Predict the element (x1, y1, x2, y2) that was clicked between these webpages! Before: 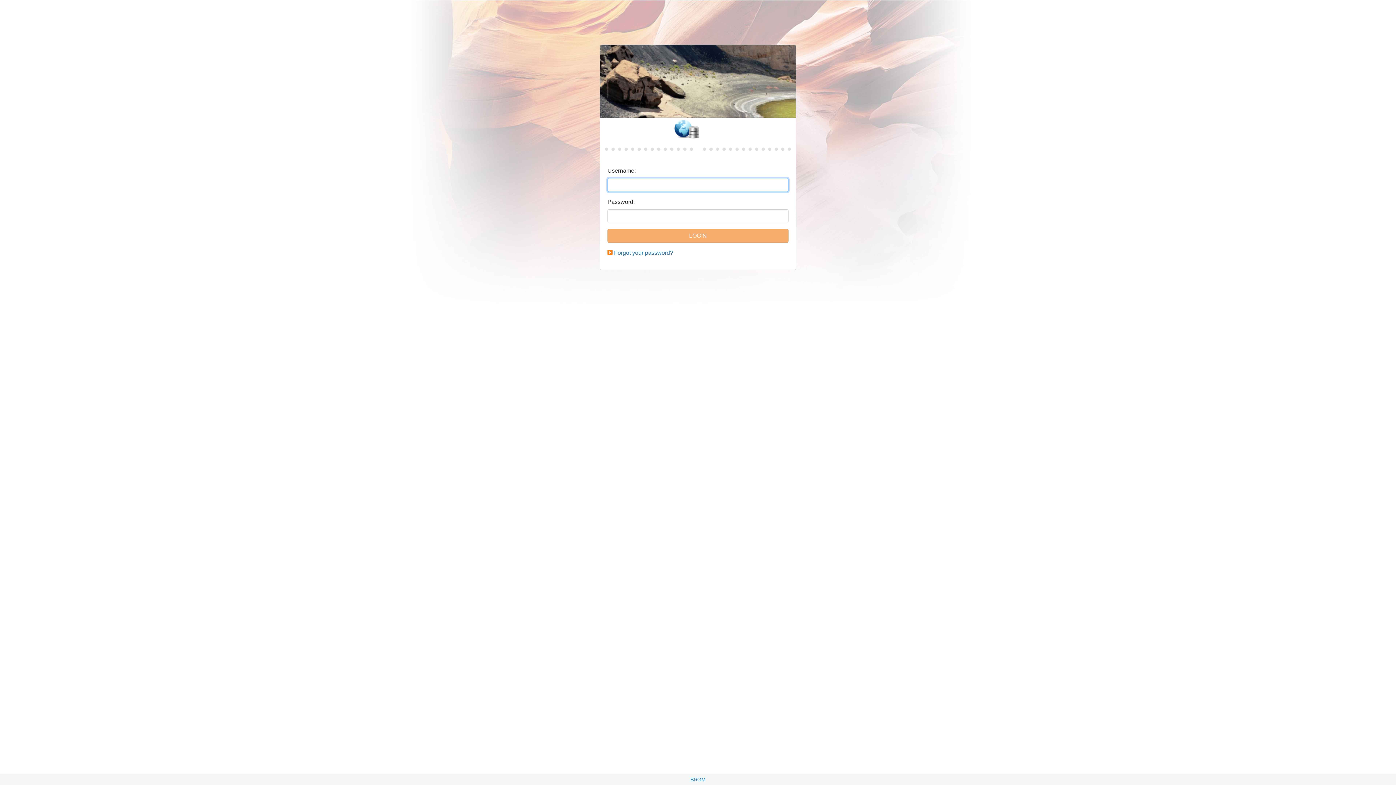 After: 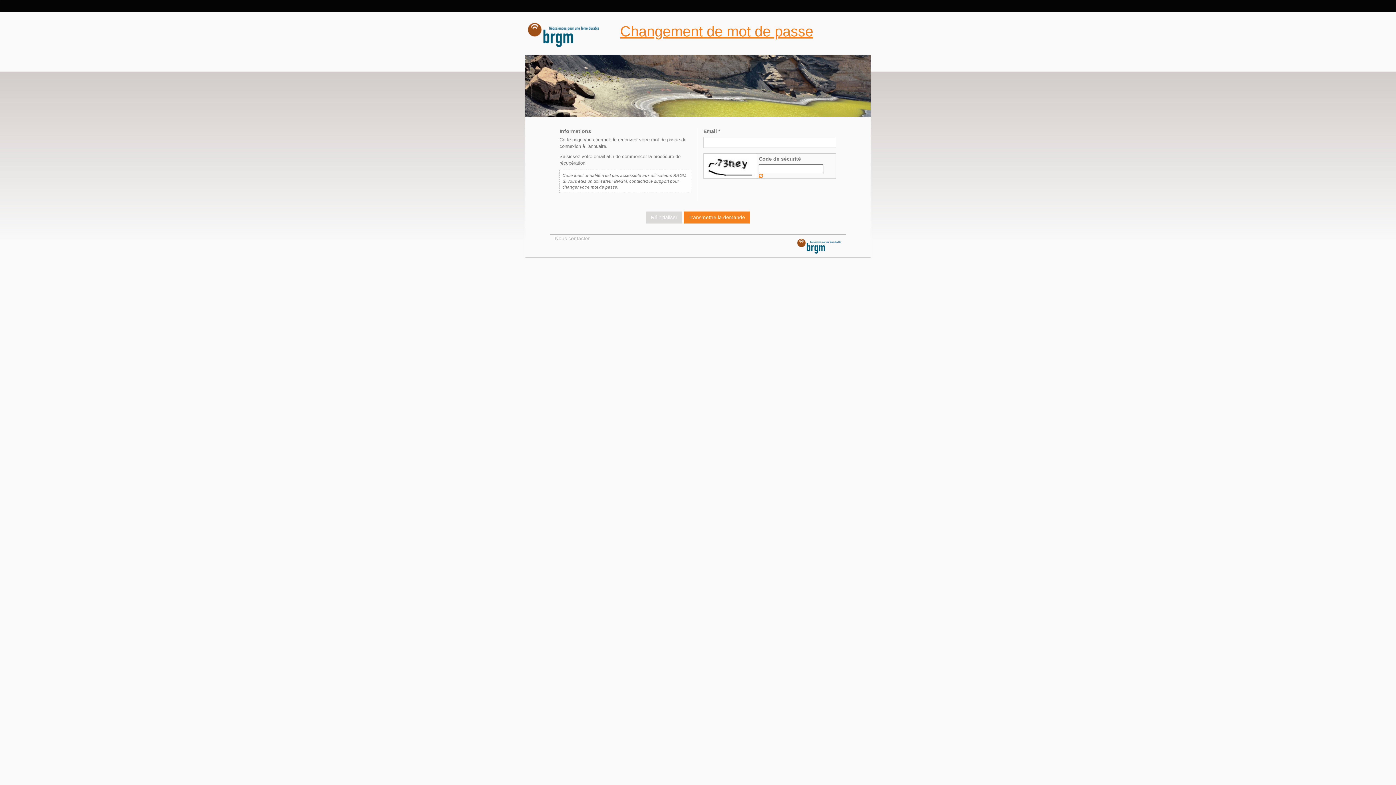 Action: label: Forgot your password? bbox: (614, 249, 673, 256)